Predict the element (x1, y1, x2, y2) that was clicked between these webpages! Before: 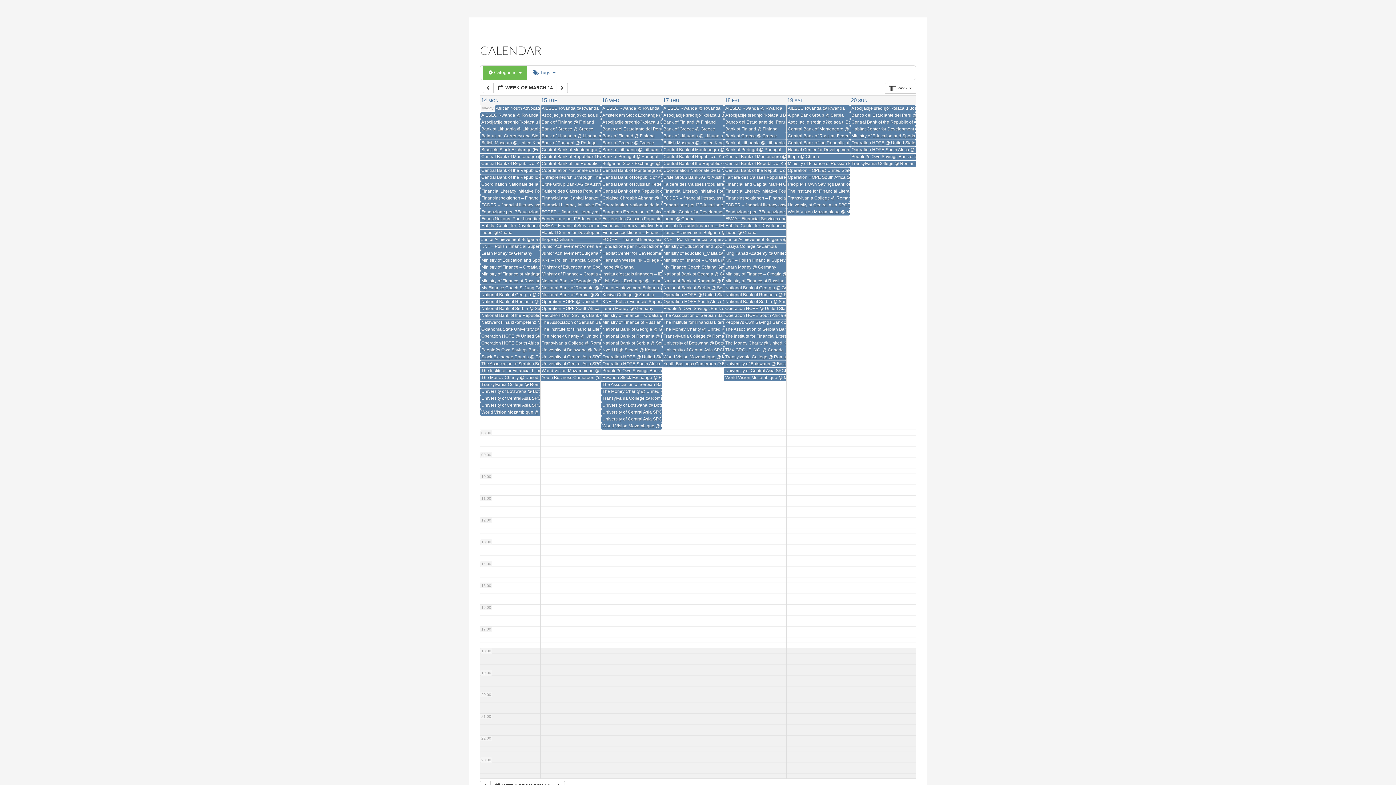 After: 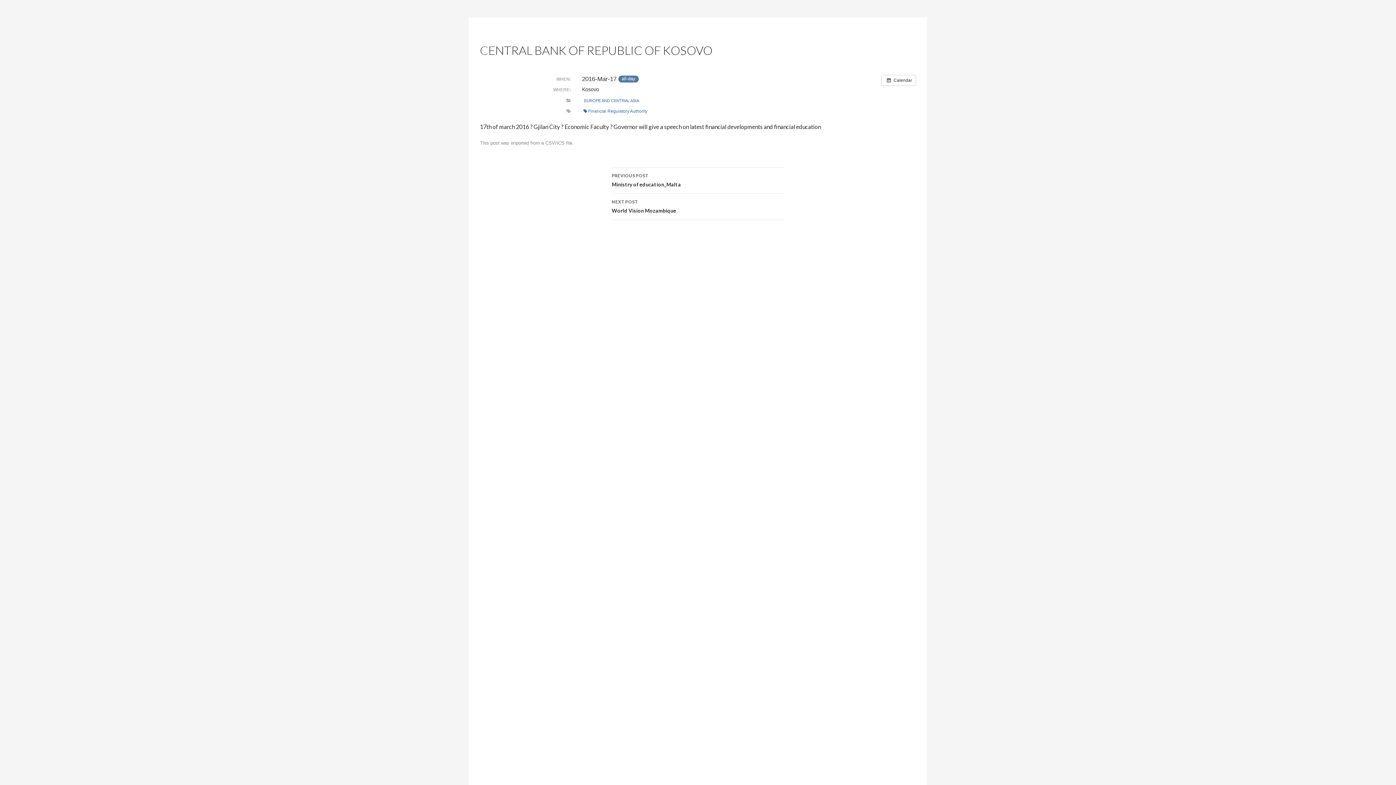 Action: bbox: (662, 153, 724, 160) label: Central Bank of Republic of Kosovo @ Kosovo